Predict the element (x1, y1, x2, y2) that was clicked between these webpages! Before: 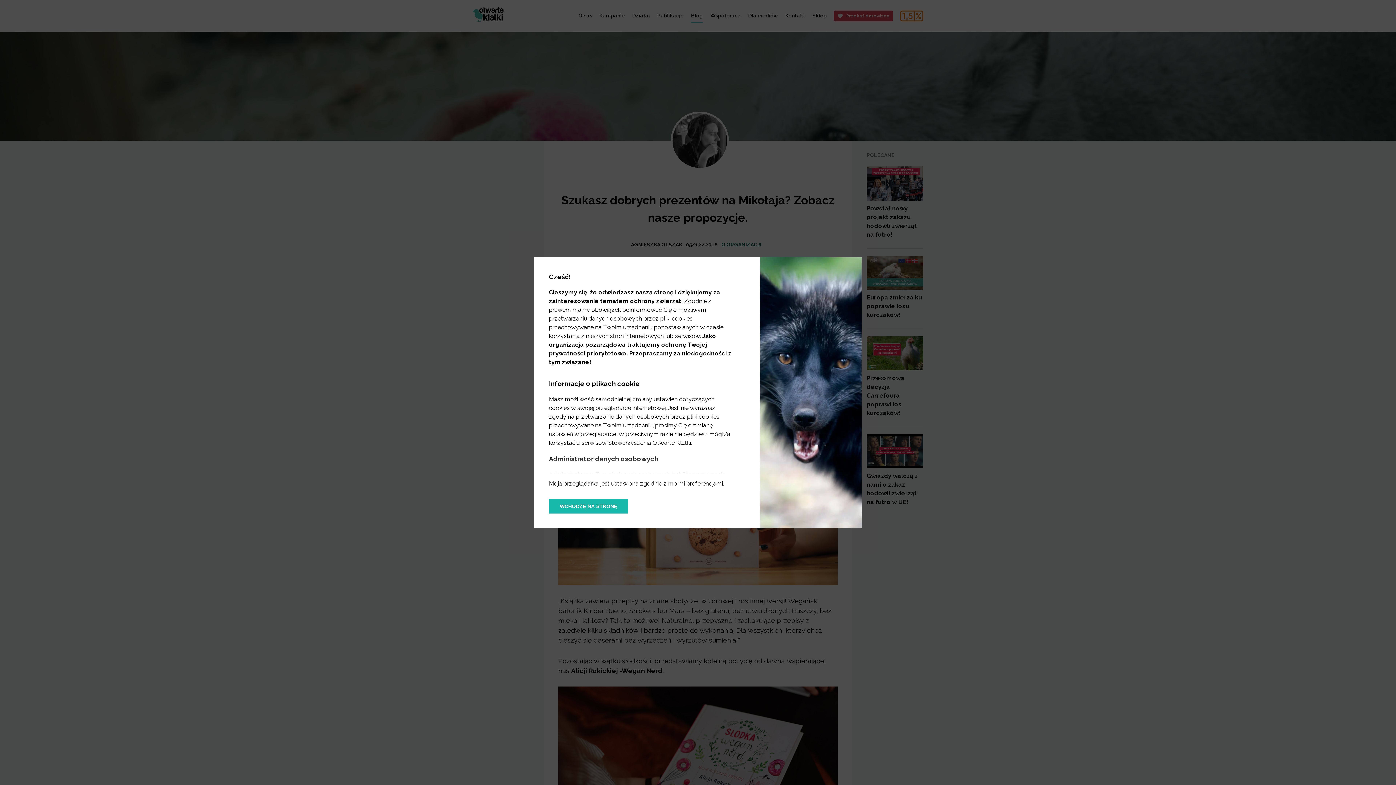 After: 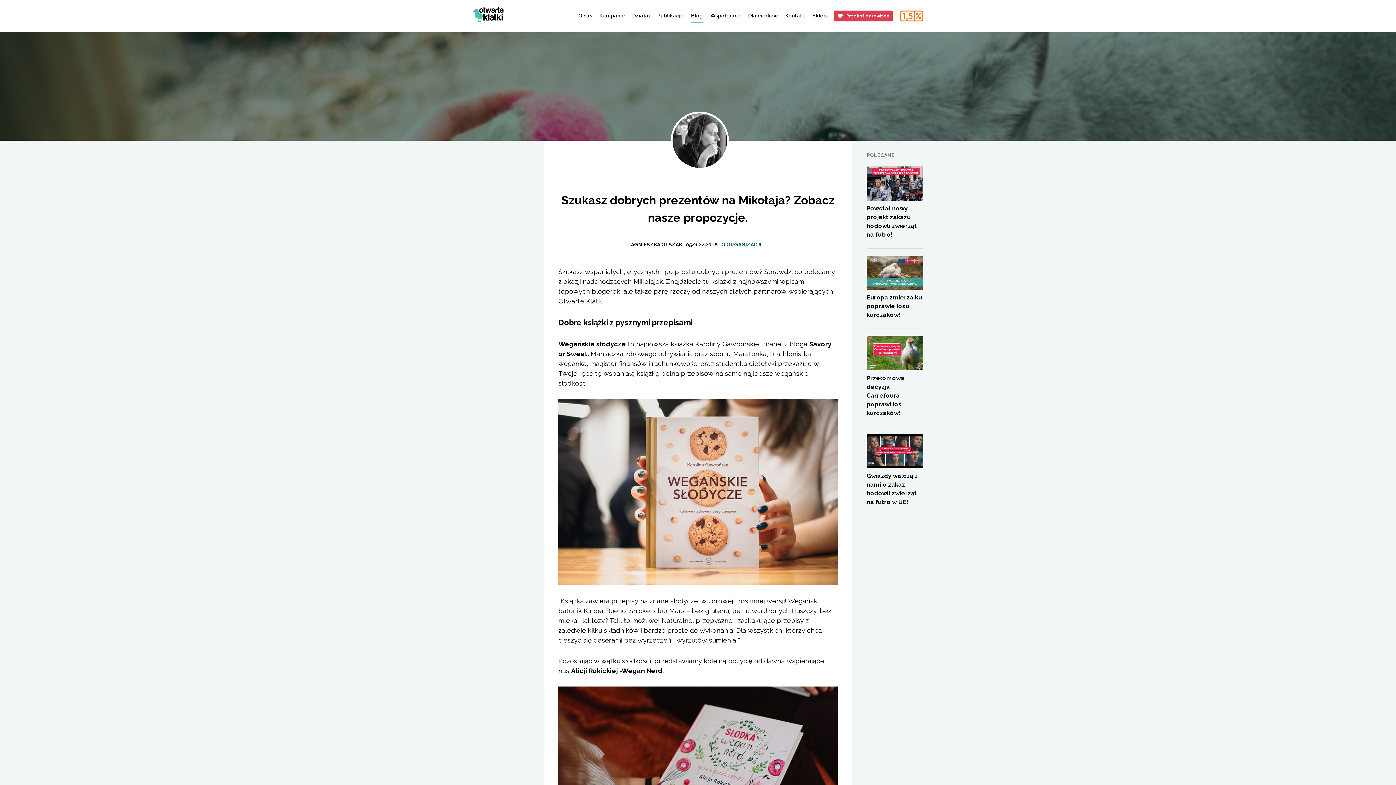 Action: label: WCHODZĘ NA STRONĘ bbox: (549, 499, 628, 513)